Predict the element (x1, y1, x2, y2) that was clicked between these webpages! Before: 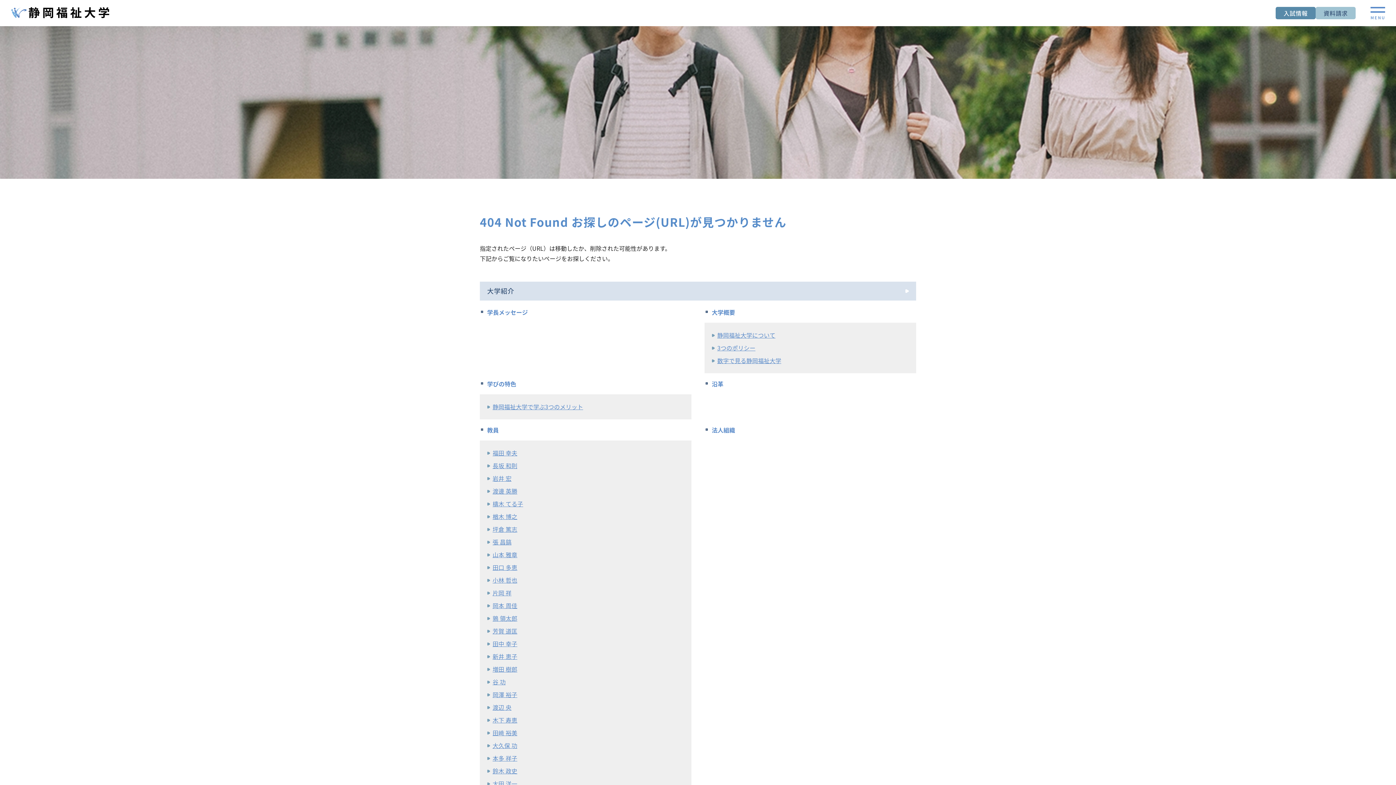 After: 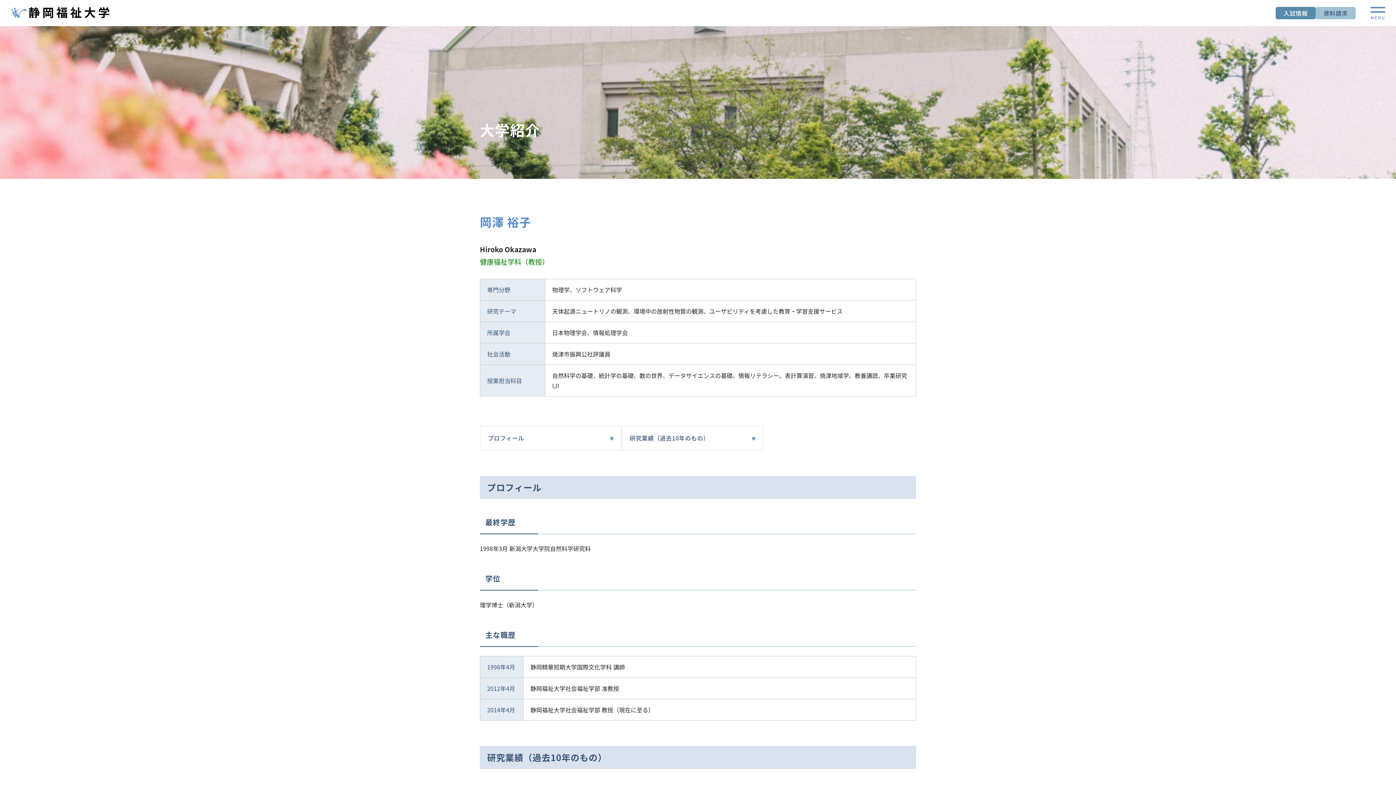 Action: bbox: (487, 689, 684, 700) label: 岡澤 裕子